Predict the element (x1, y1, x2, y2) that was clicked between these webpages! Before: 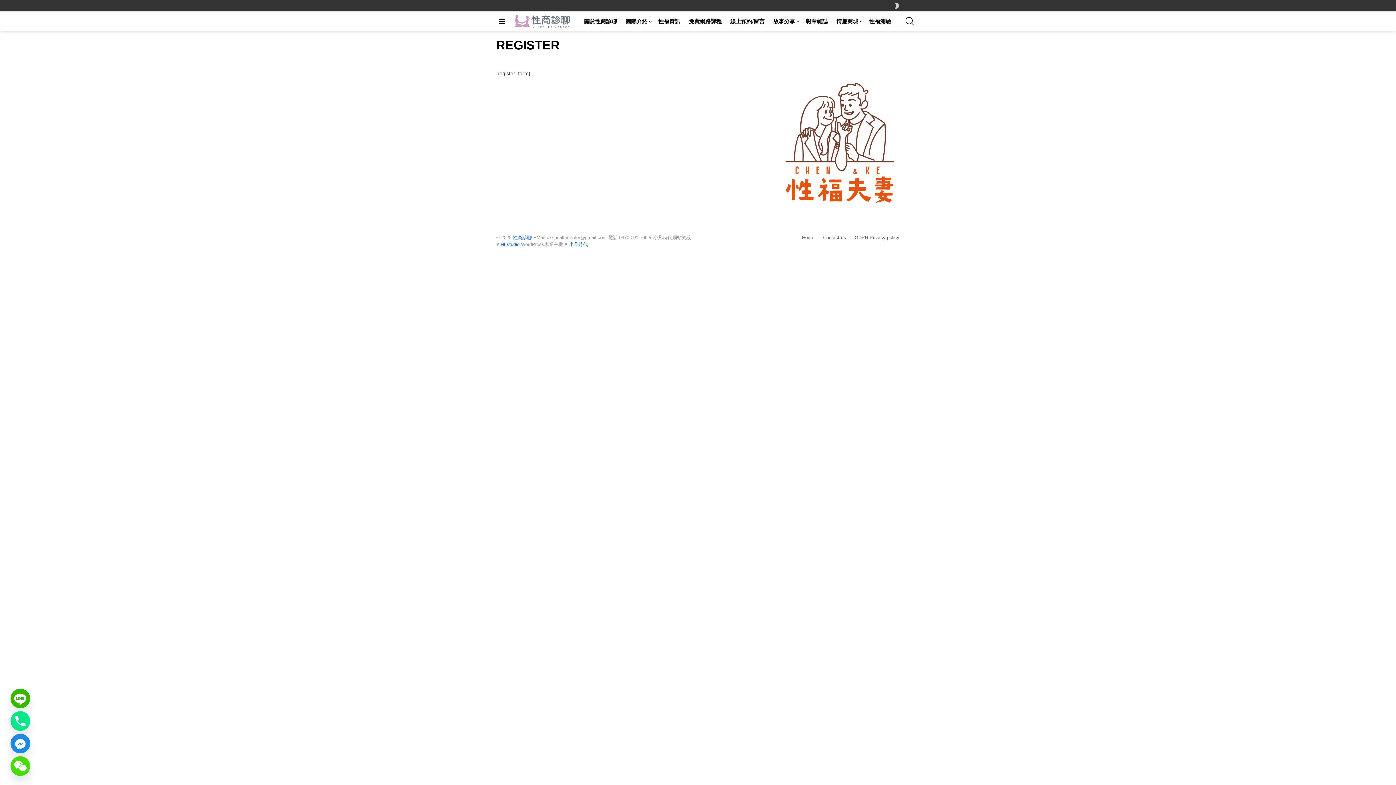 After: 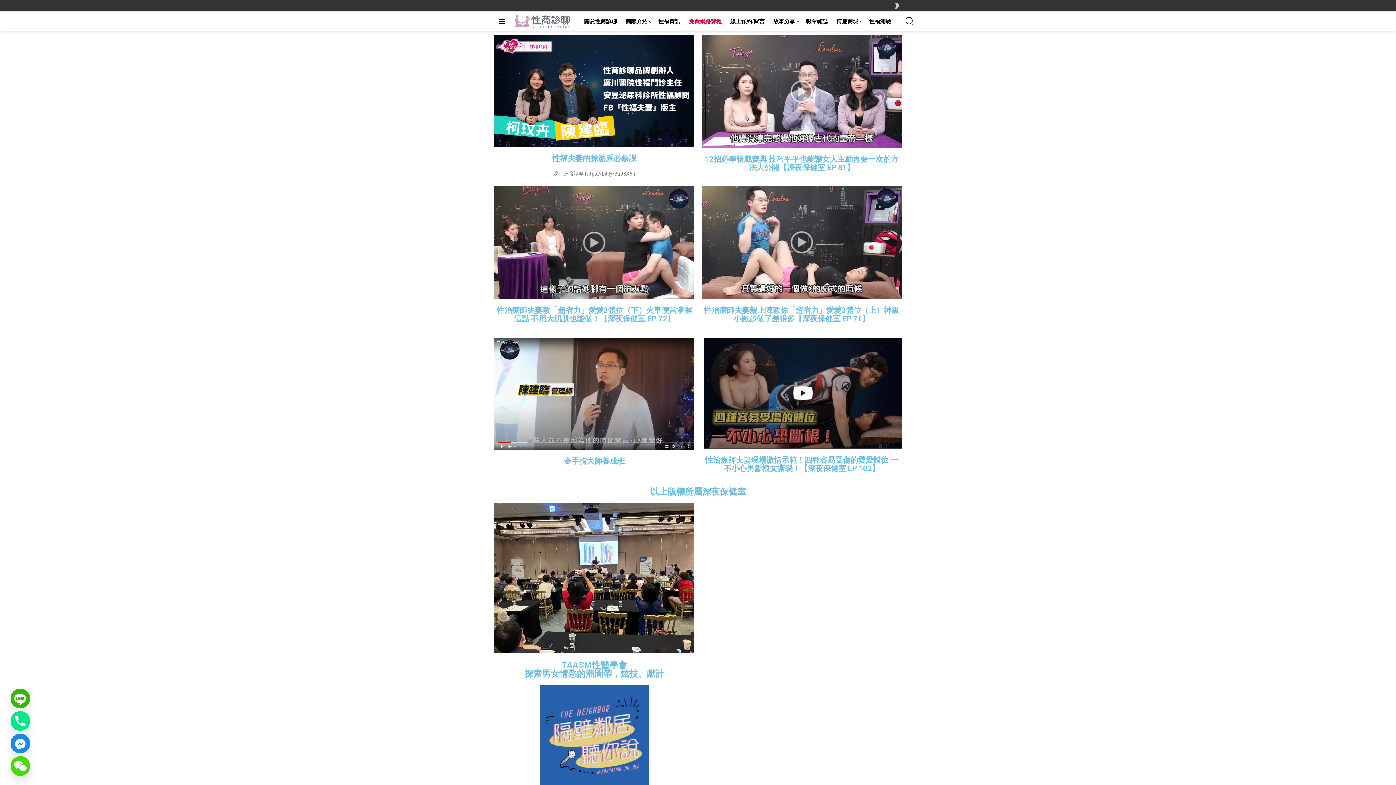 Action: bbox: (685, 16, 725, 26) label: 免費網路課程